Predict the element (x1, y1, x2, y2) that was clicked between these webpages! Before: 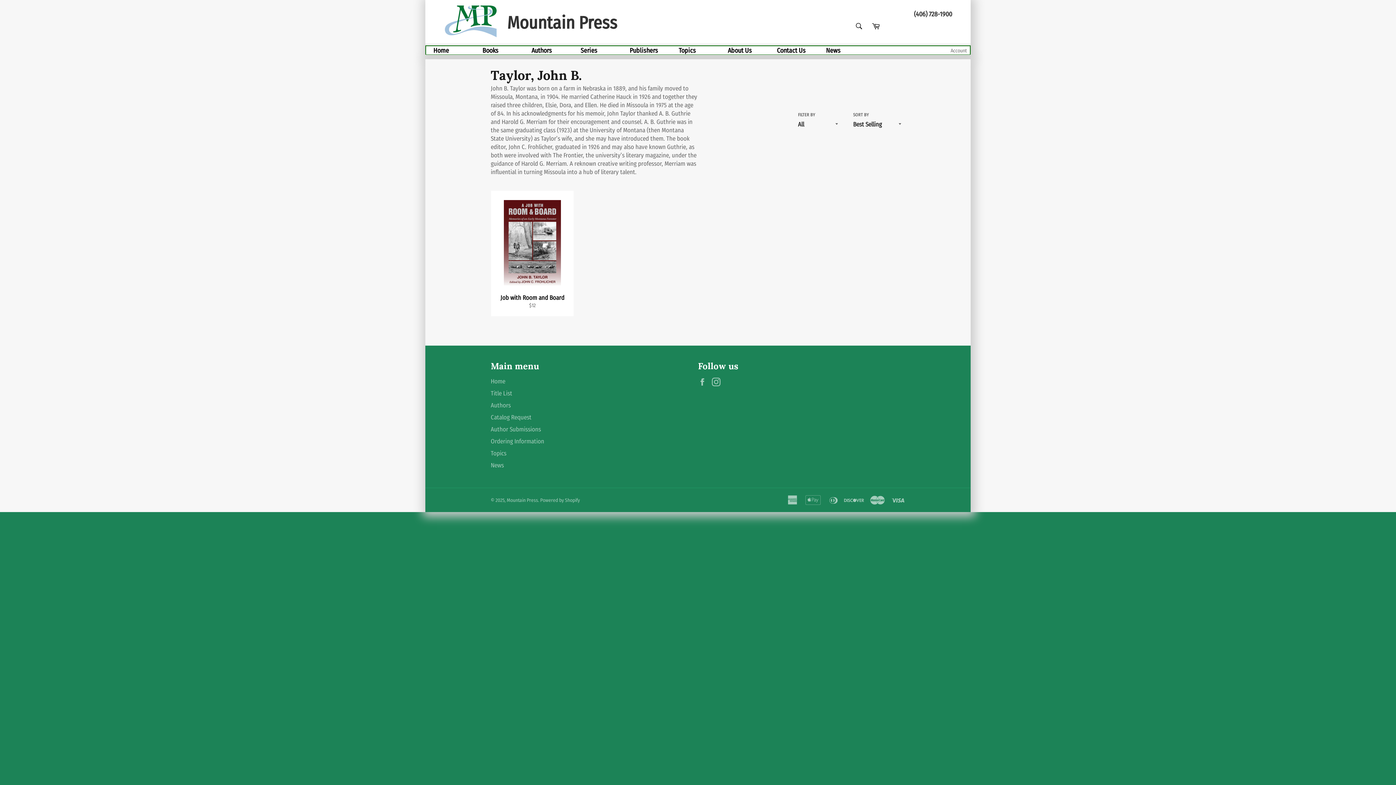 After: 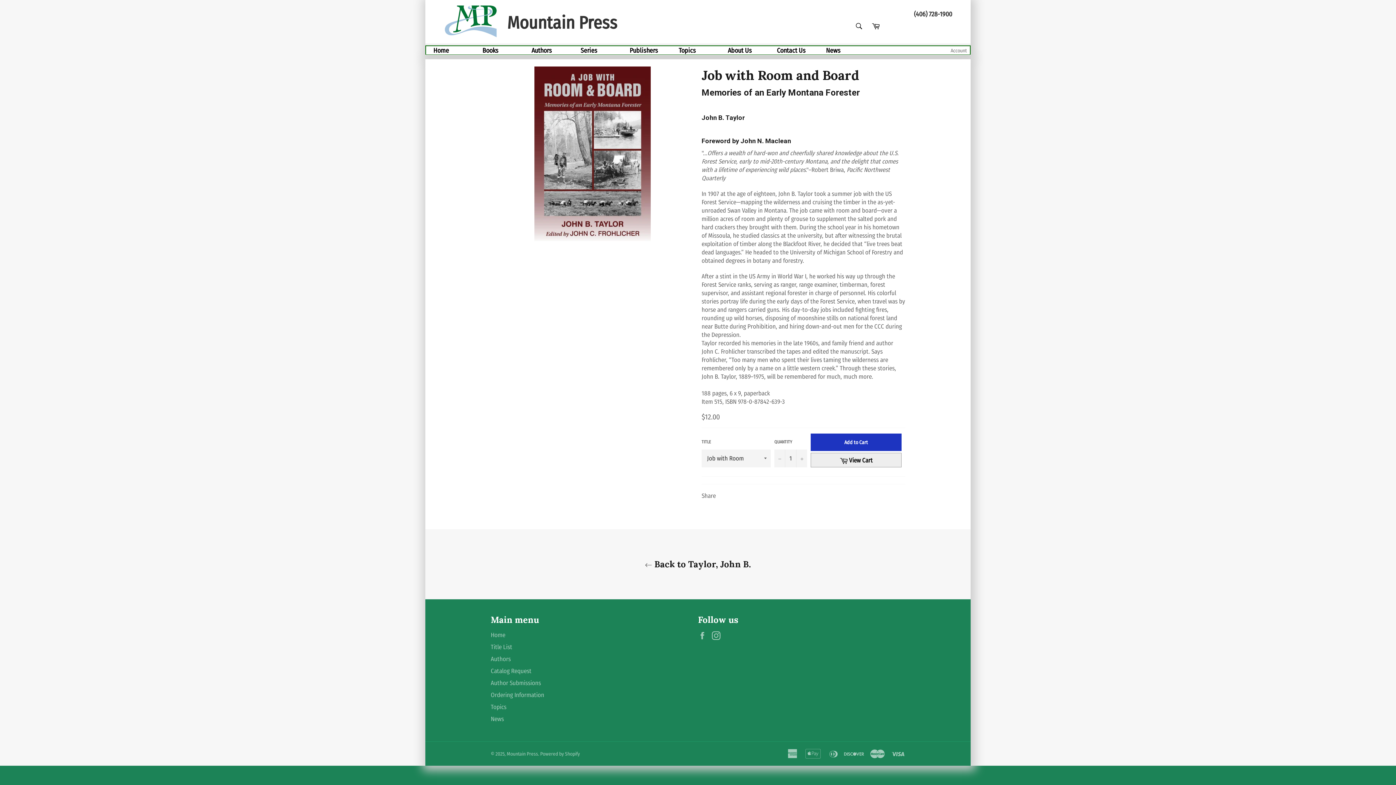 Action: label: Job with Room and Board
Regular price
$12 bbox: (490, 190, 573, 316)